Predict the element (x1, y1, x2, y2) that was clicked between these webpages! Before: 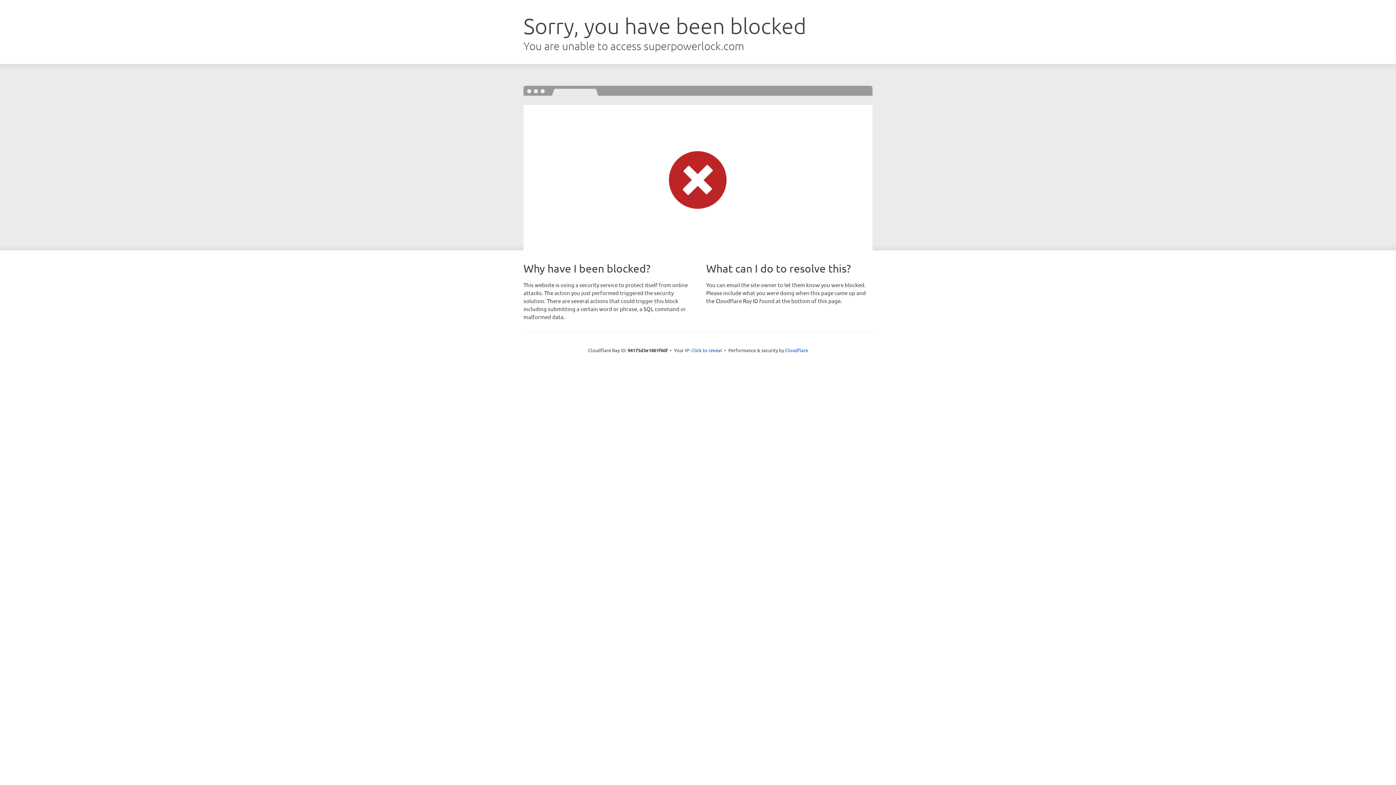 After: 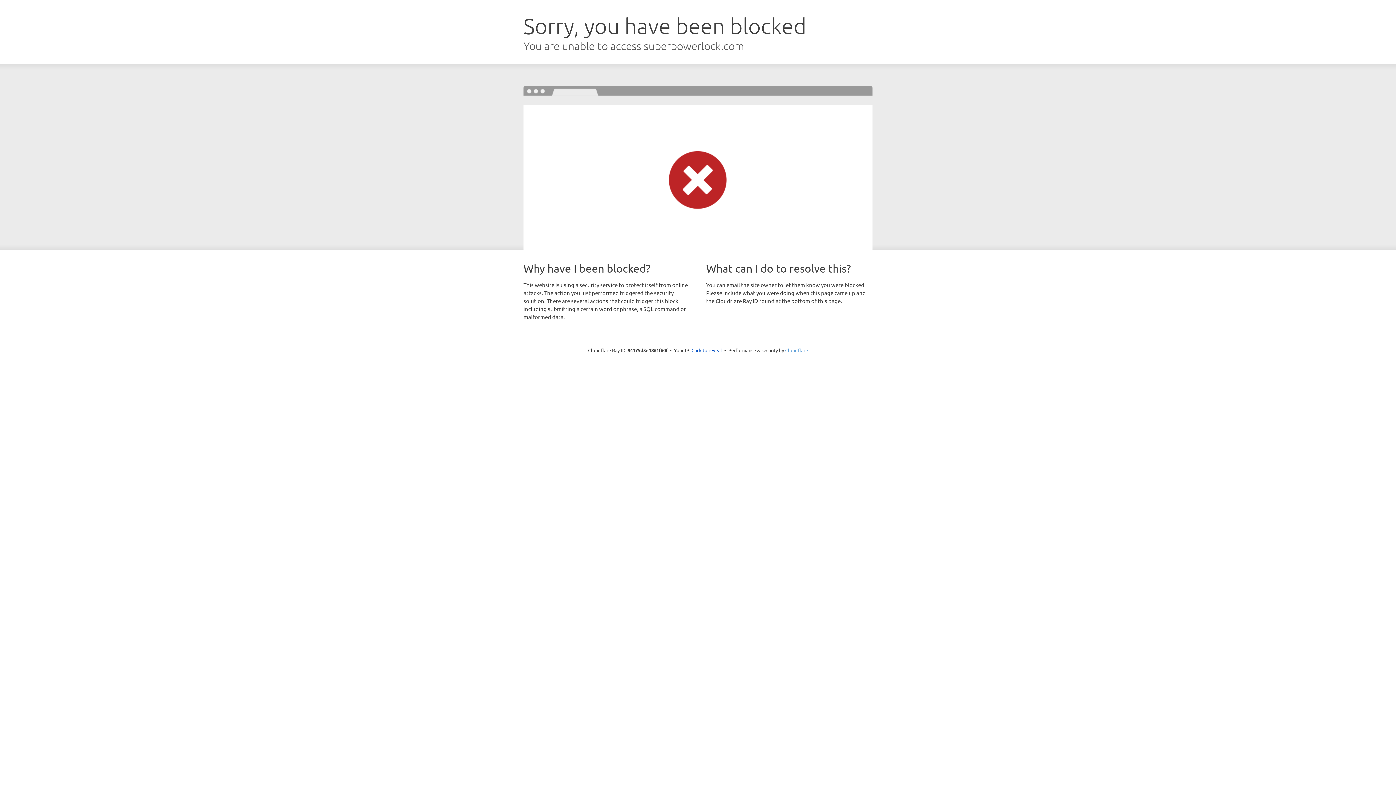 Action: label: Cloudflare bbox: (785, 347, 808, 353)